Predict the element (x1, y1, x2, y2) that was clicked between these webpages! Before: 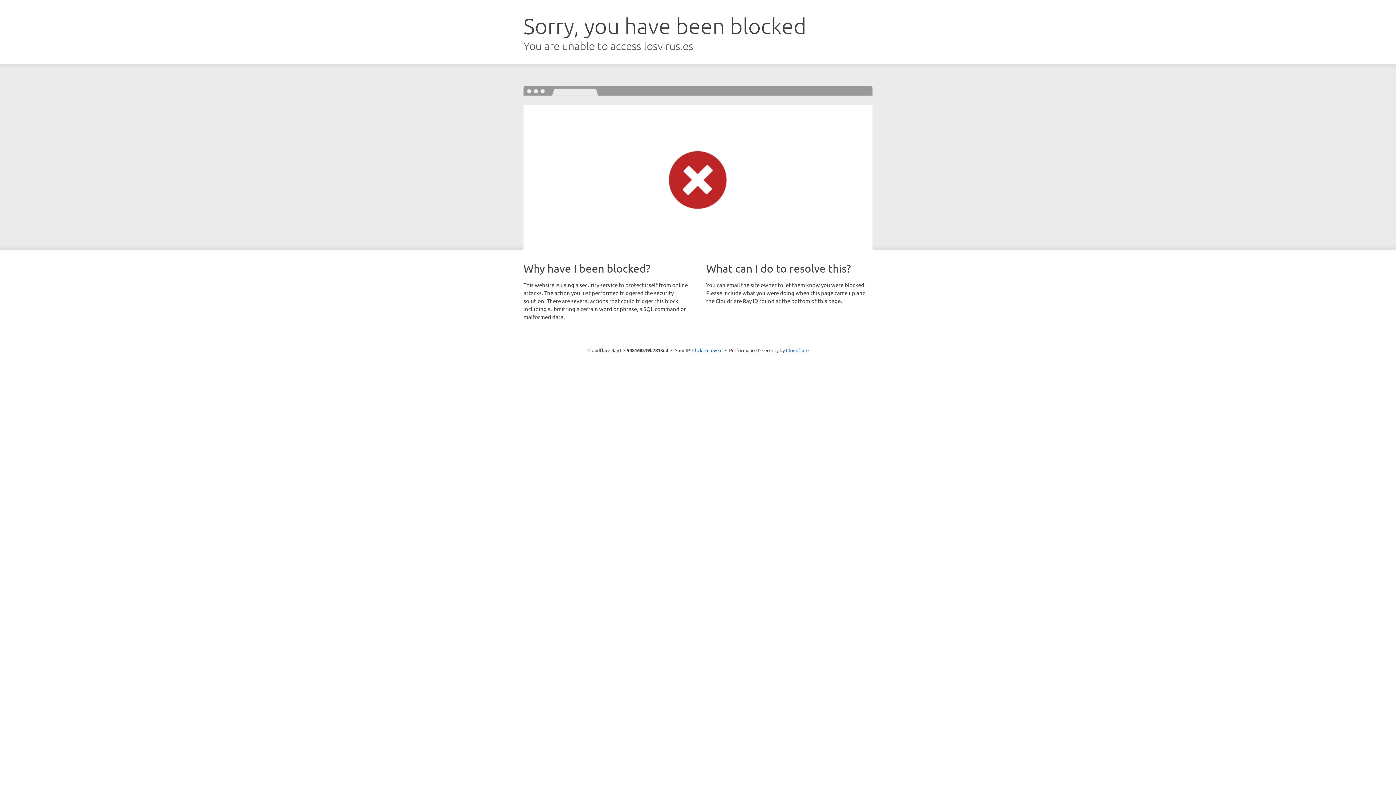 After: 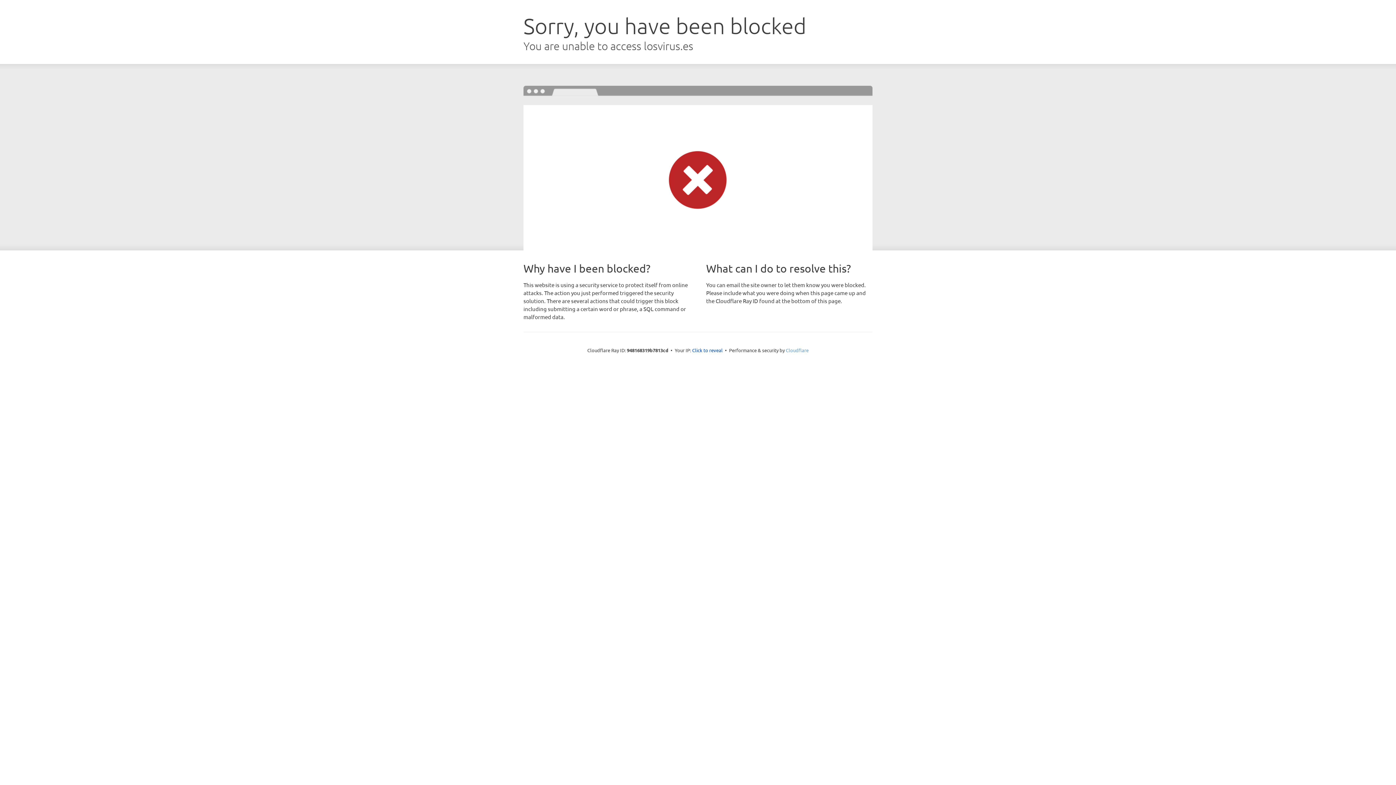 Action: bbox: (786, 347, 808, 353) label: Cloudflare